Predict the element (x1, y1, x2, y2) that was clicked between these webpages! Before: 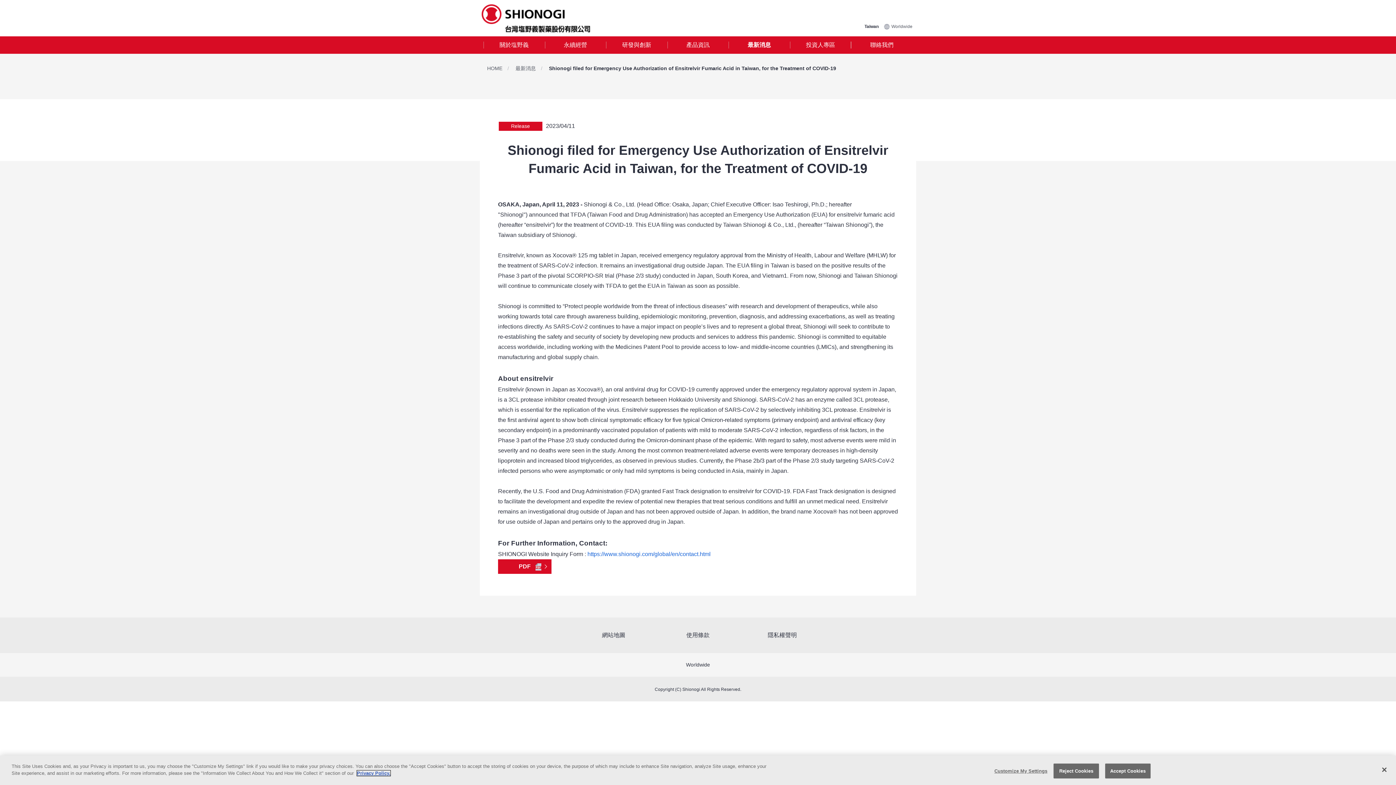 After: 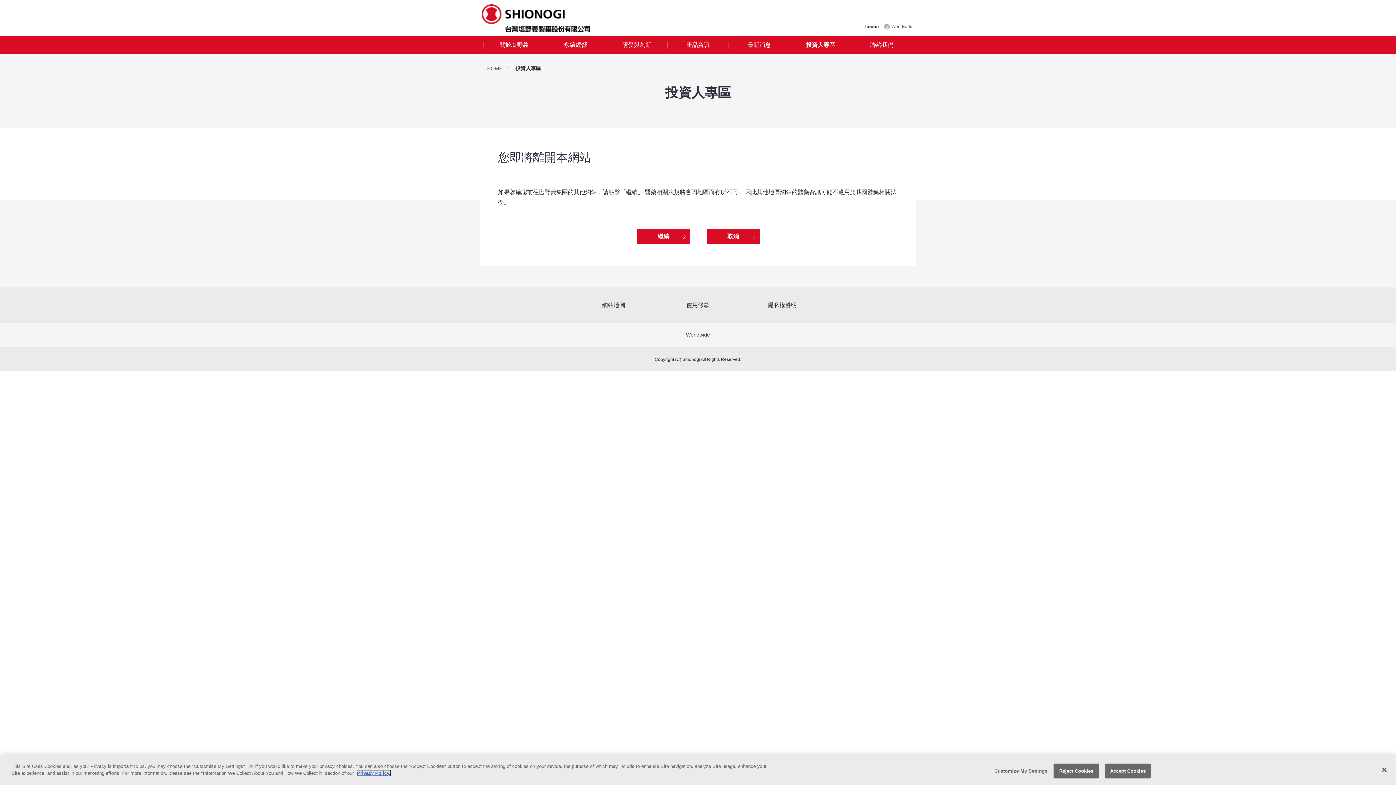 Action: bbox: (790, 36, 851, 53) label: 投資人專區